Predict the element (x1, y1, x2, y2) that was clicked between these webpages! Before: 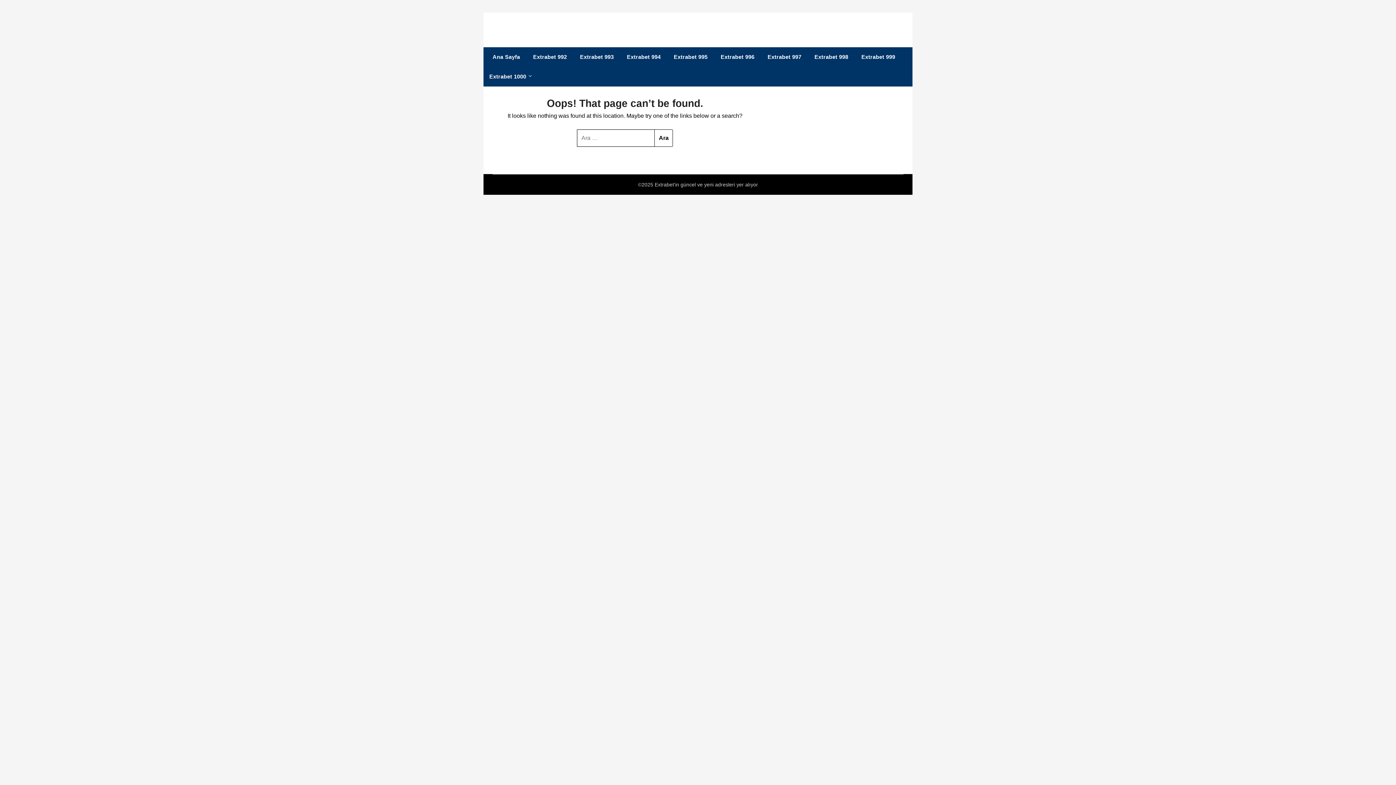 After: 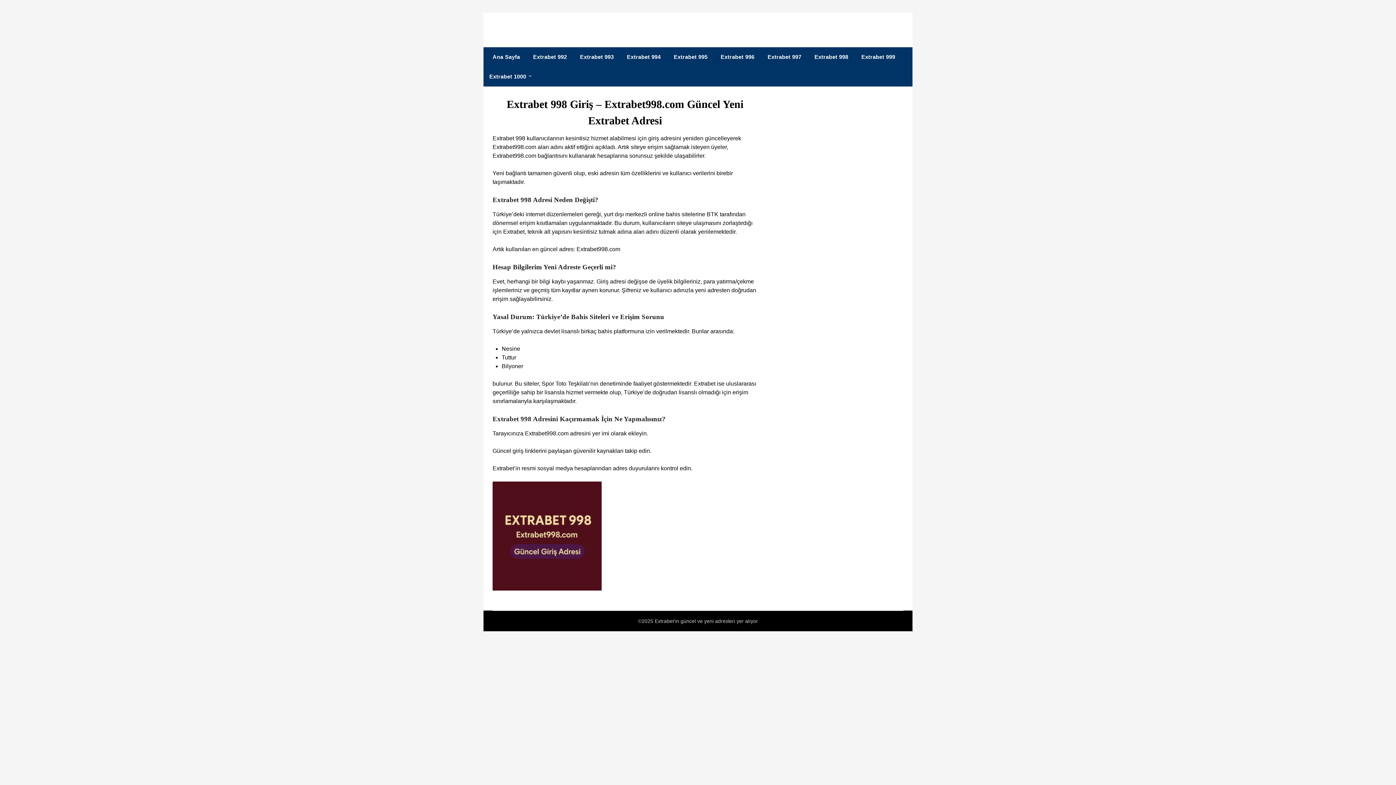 Action: bbox: (808, 47, 854, 66) label: Extrabet 998